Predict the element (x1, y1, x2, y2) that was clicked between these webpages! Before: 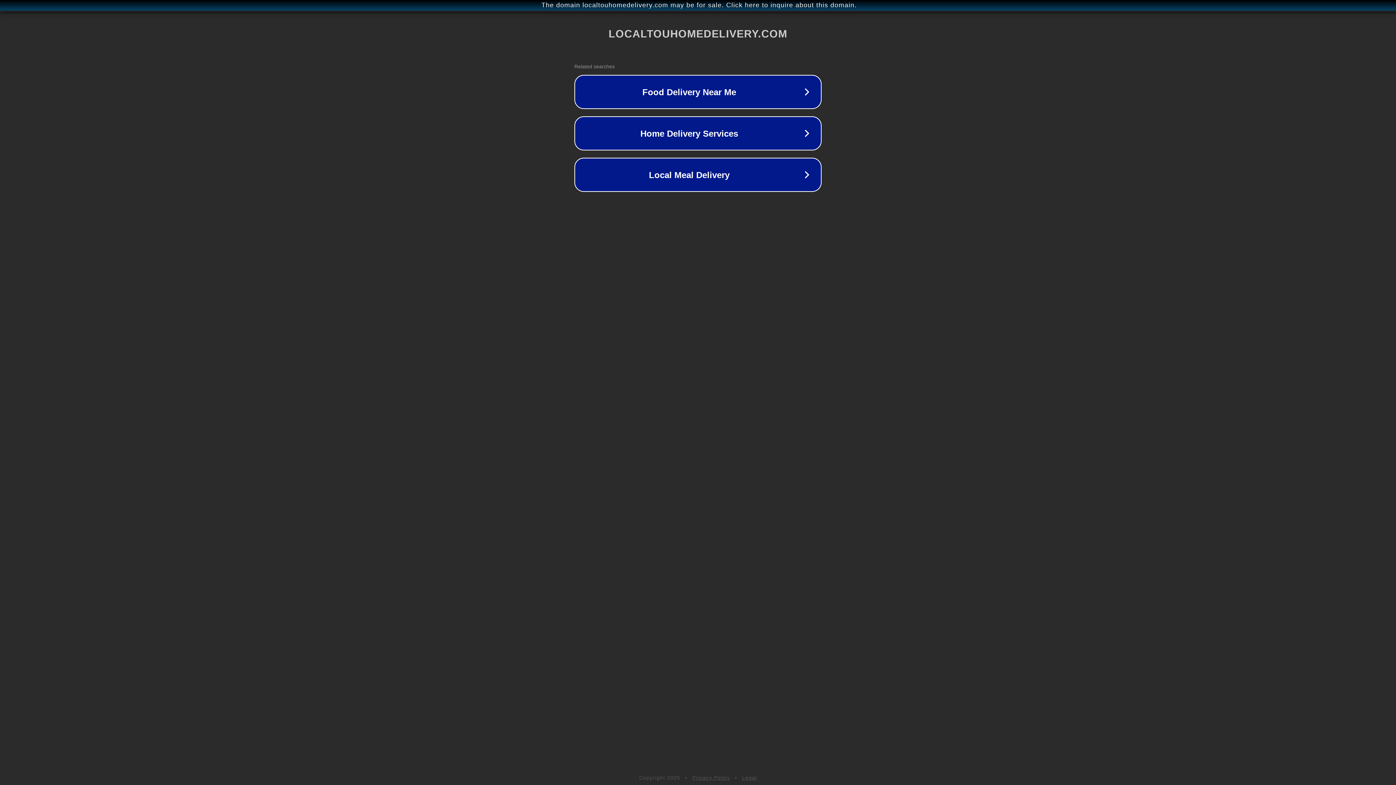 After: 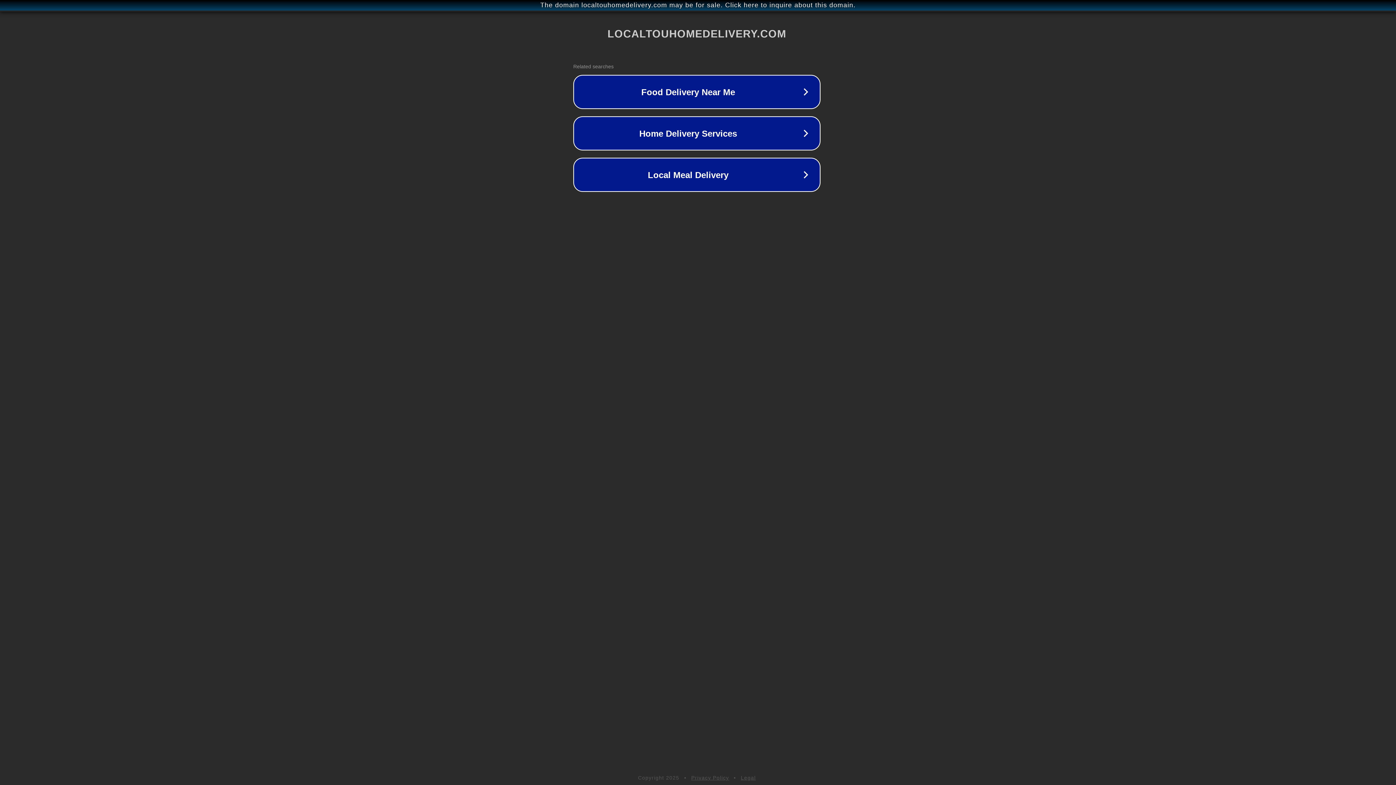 Action: bbox: (1, 1, 1397, 9) label: The domain localtouhomedelivery.com may be for sale. Click here to inquire about this domain.